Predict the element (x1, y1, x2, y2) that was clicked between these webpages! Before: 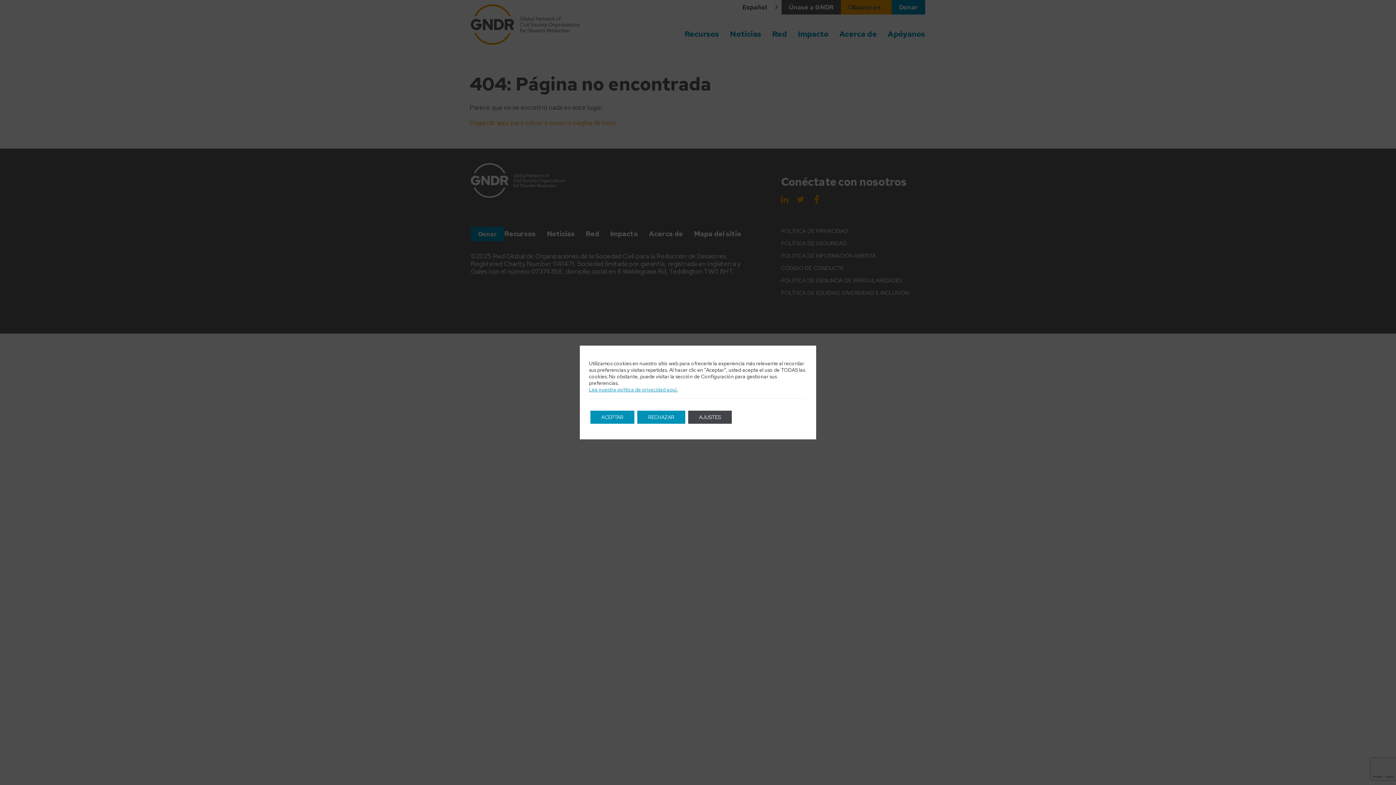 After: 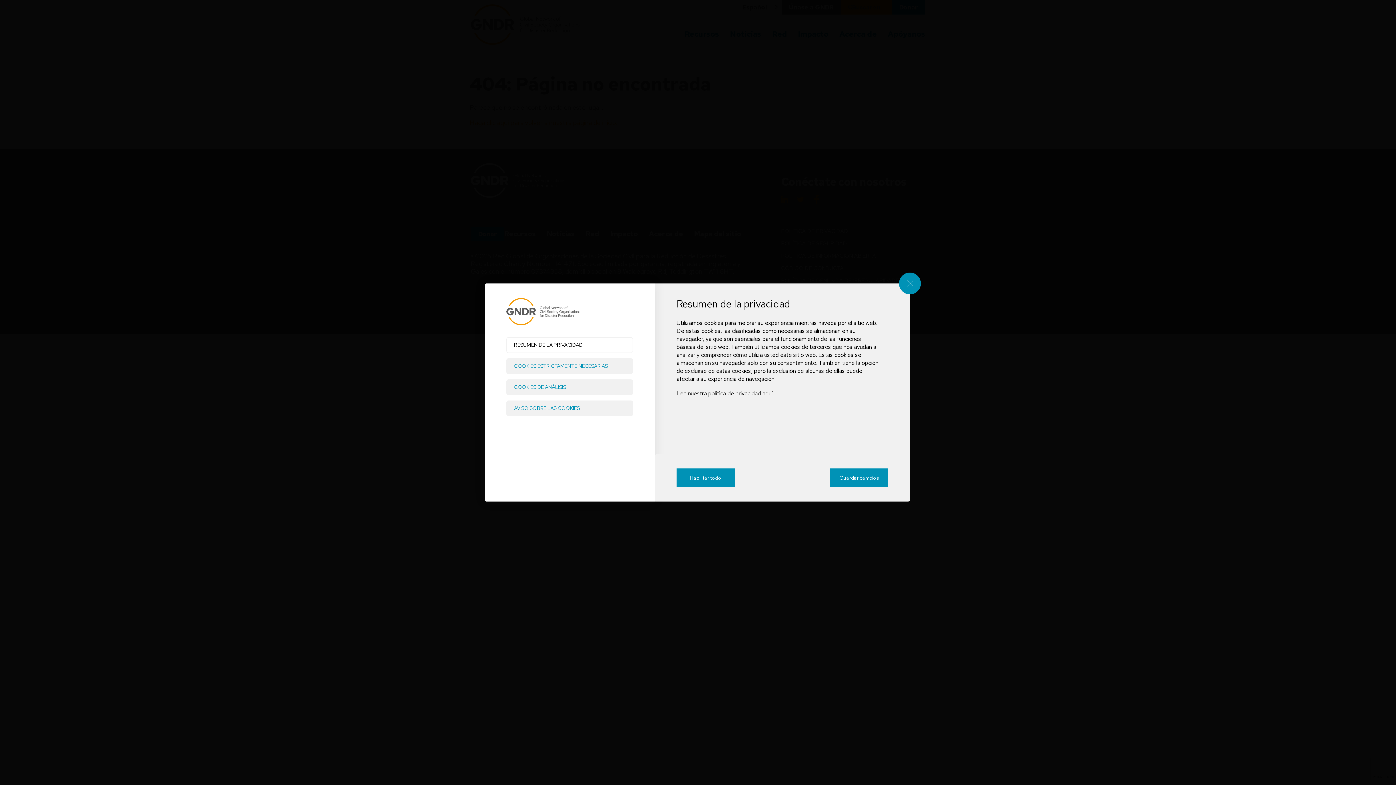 Action: bbox: (688, 410, 732, 424) label: SETTINGS